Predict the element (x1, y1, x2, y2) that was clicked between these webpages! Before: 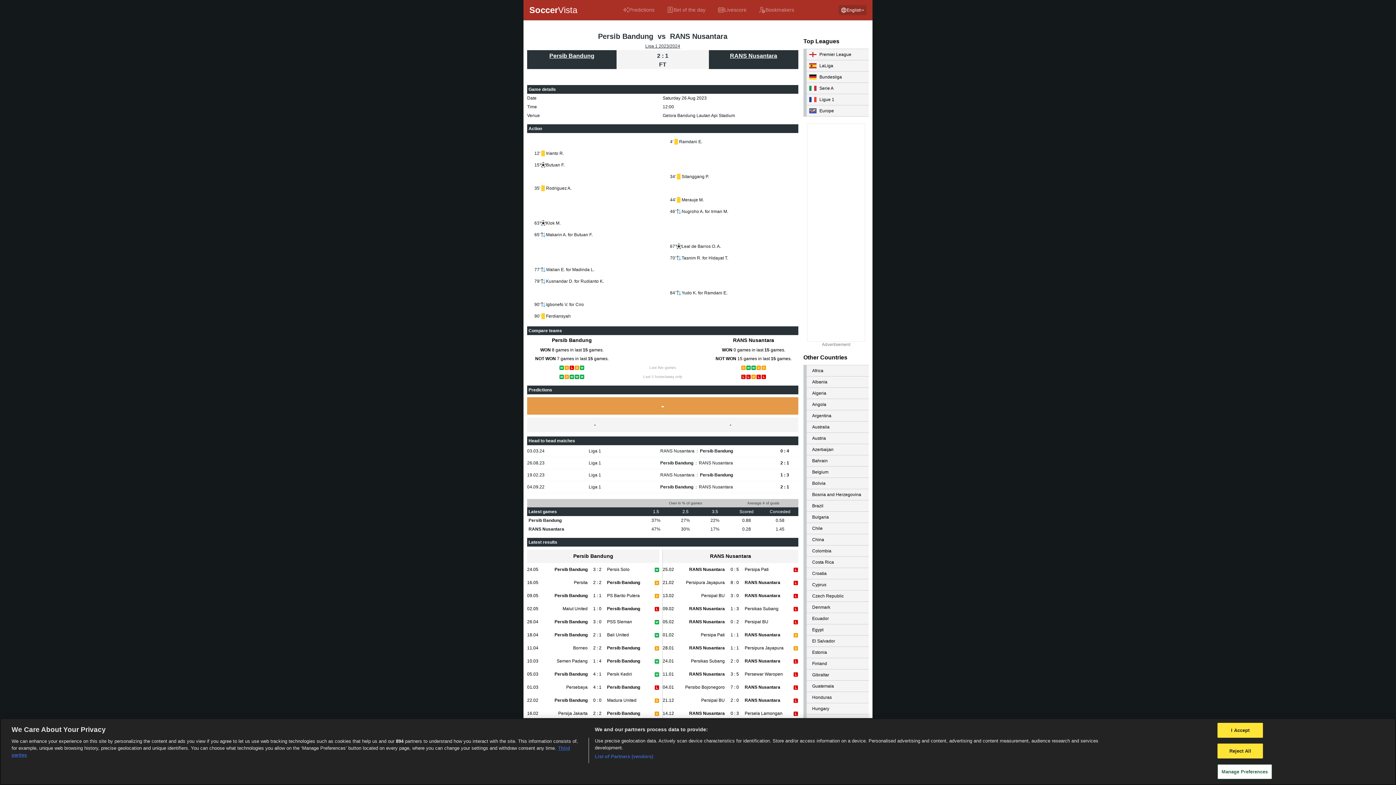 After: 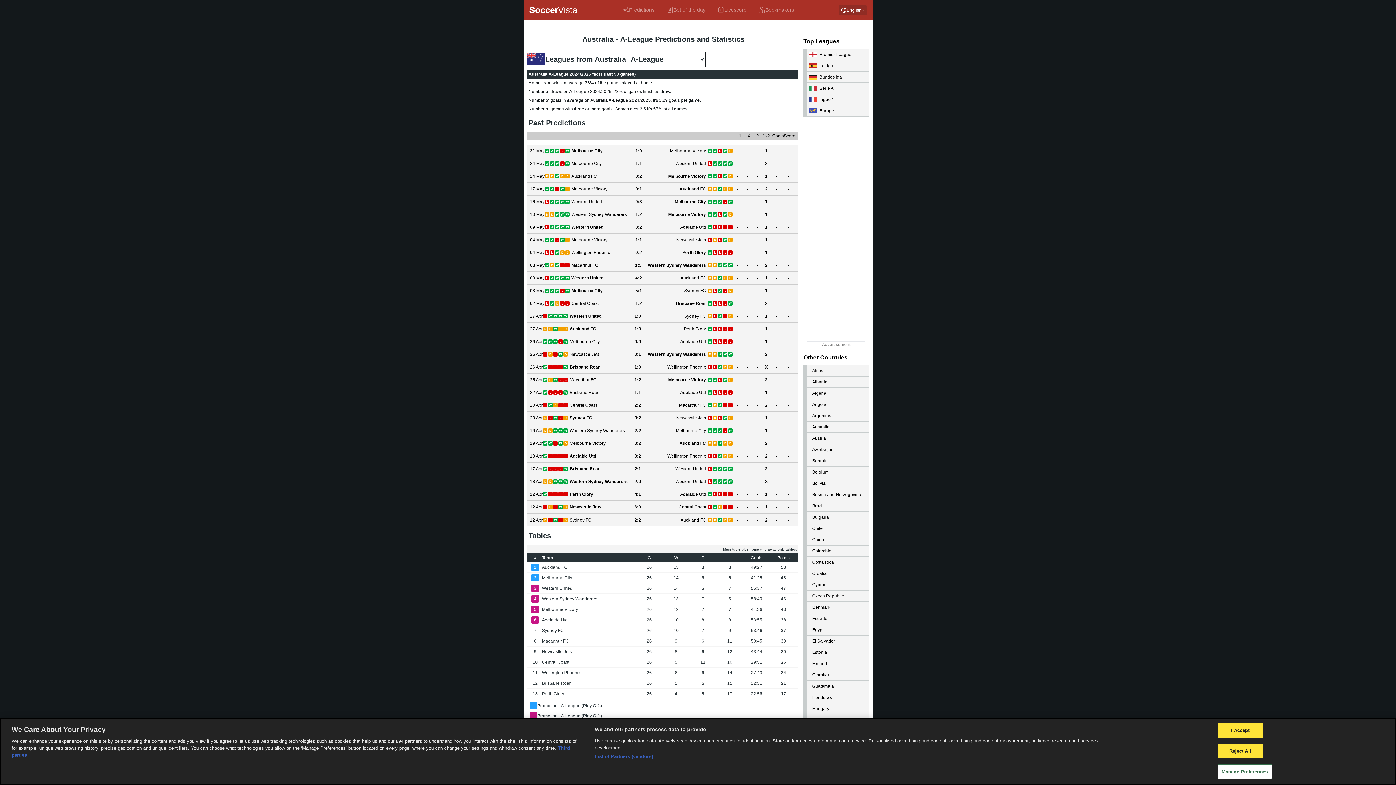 Action: bbox: (803, 421, 869, 433) label: Australia